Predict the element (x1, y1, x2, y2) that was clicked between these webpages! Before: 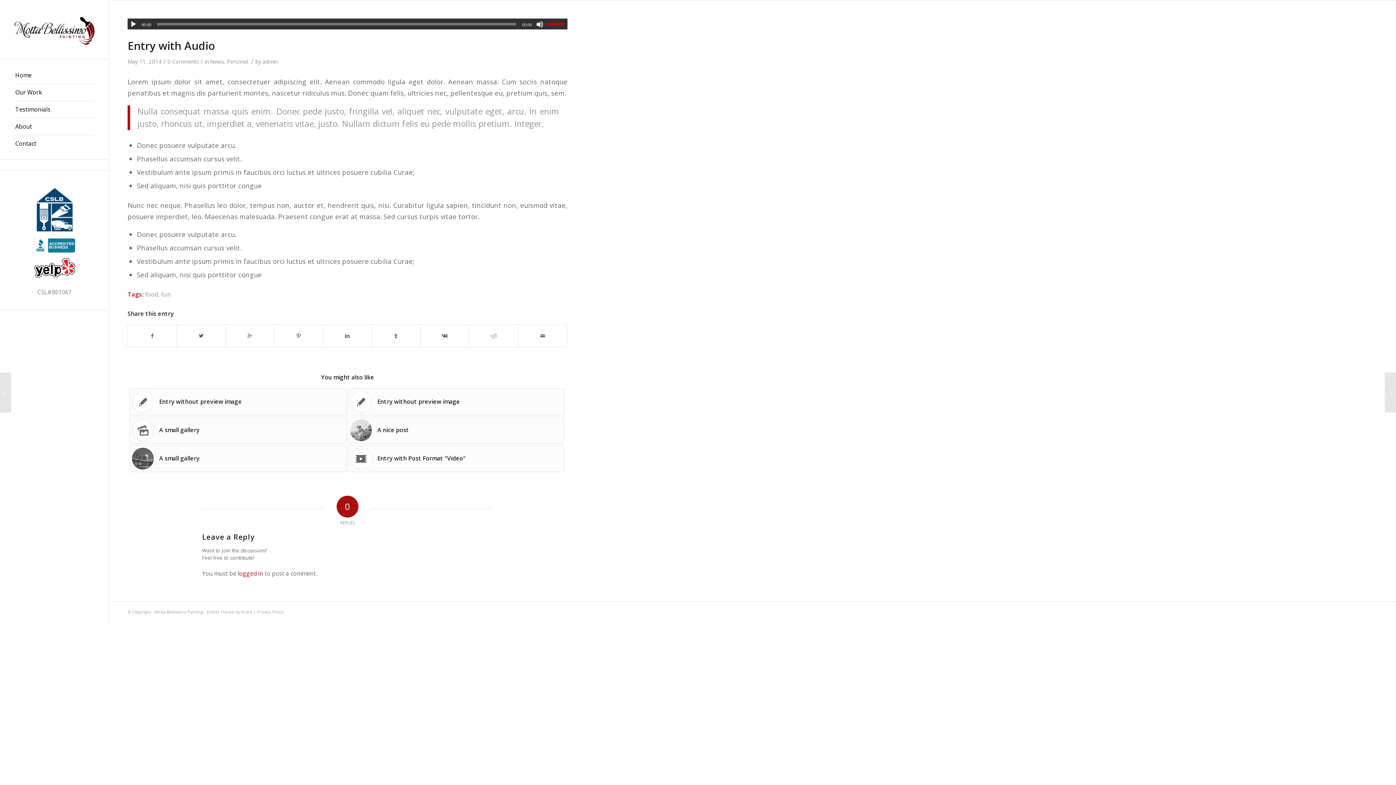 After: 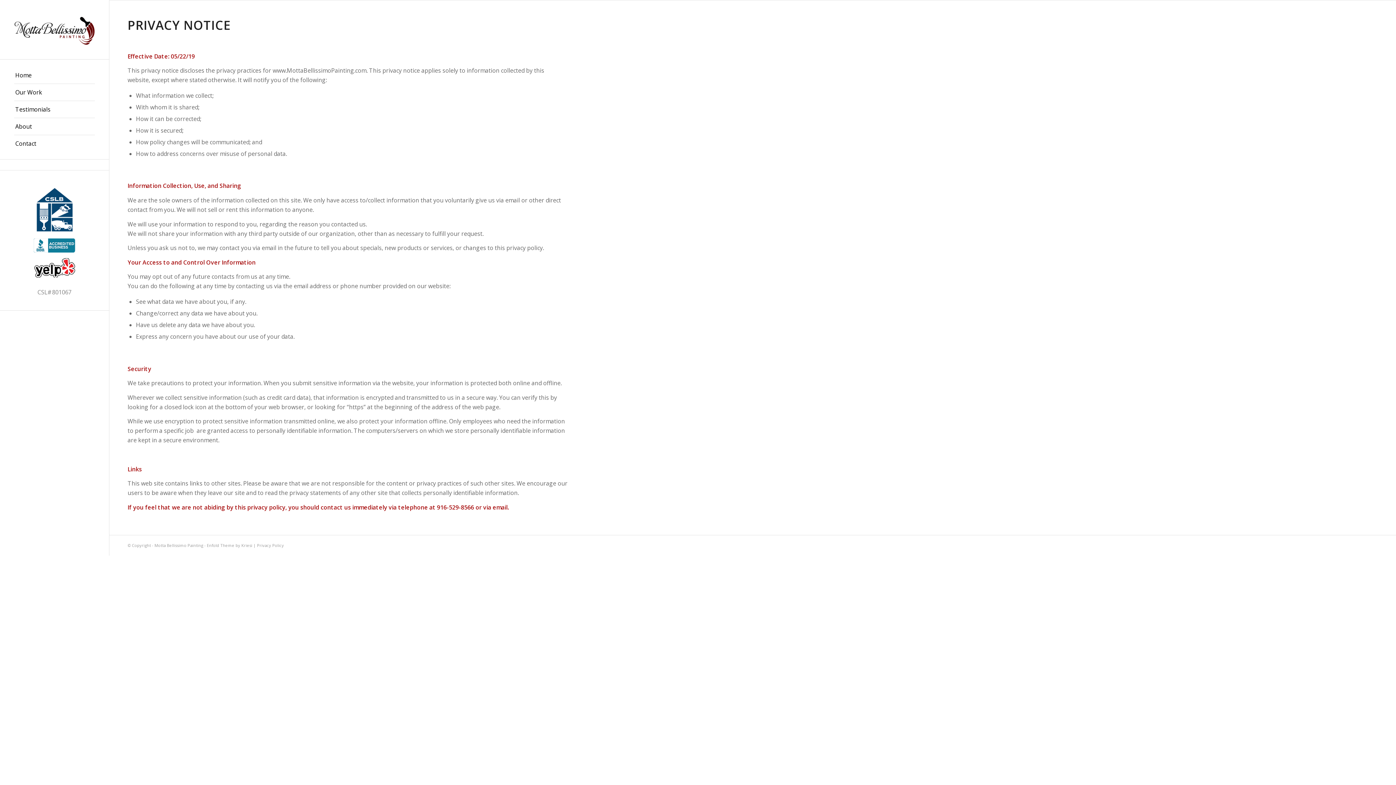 Action: bbox: (257, 609, 284, 614) label: Privacy Policy